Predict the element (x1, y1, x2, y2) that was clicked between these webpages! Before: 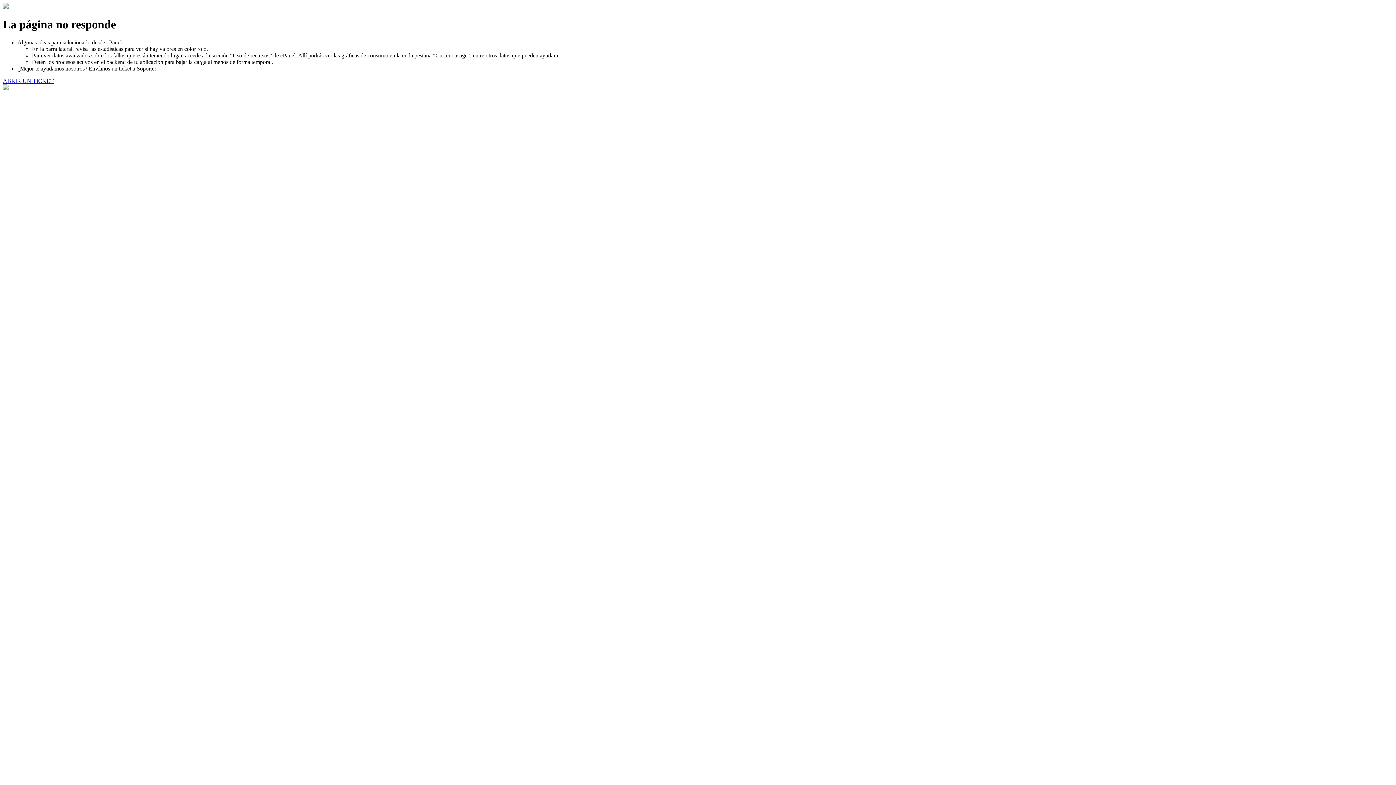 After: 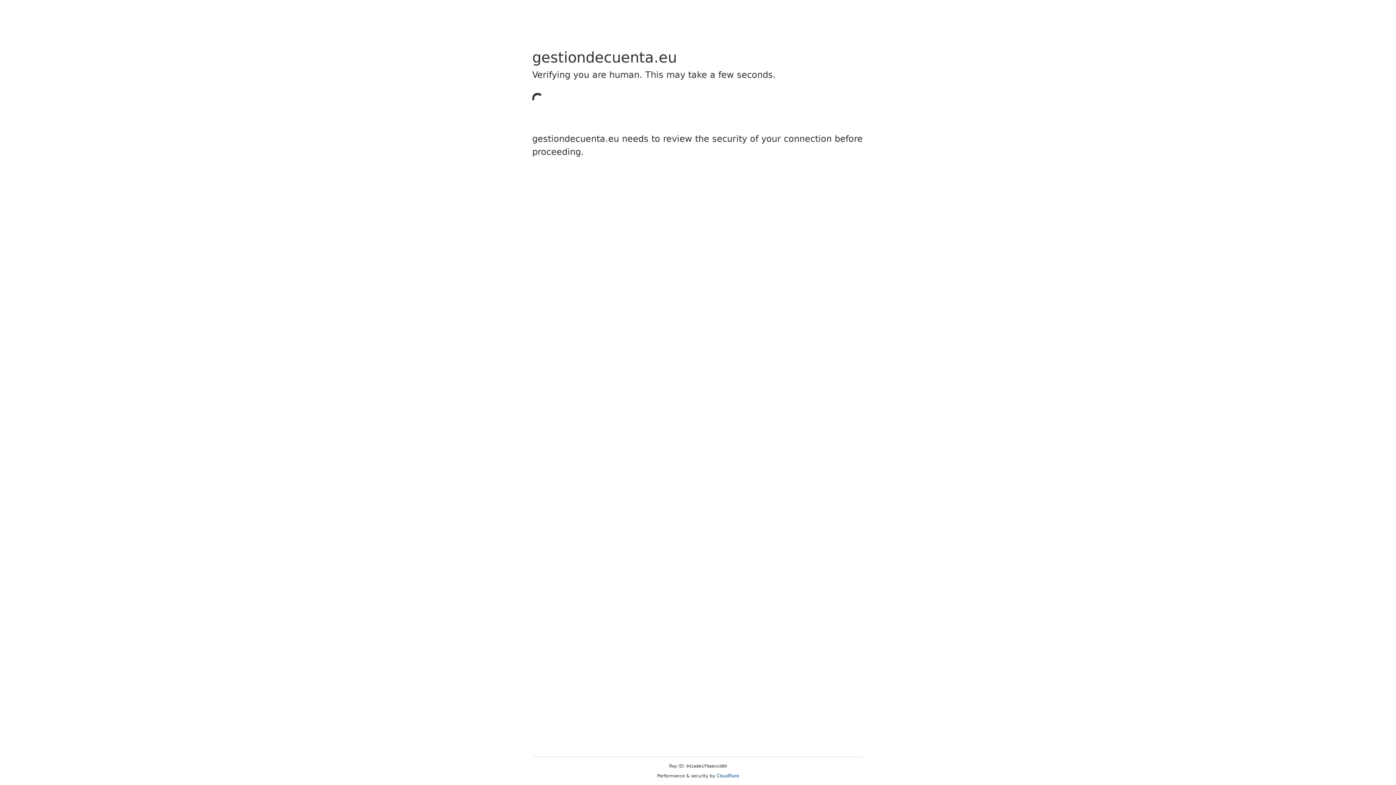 Action: label: ABRIR UN TICKET bbox: (2, 77, 53, 83)